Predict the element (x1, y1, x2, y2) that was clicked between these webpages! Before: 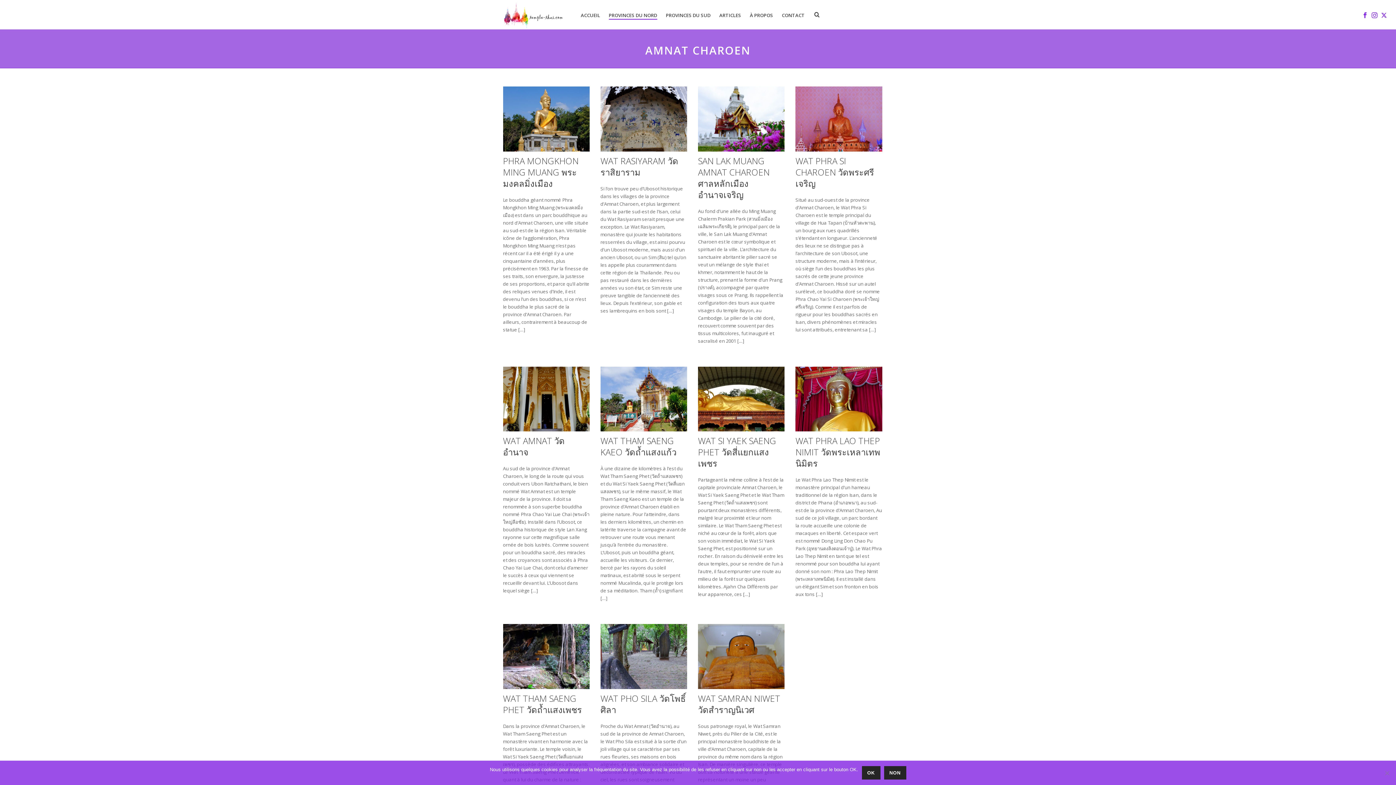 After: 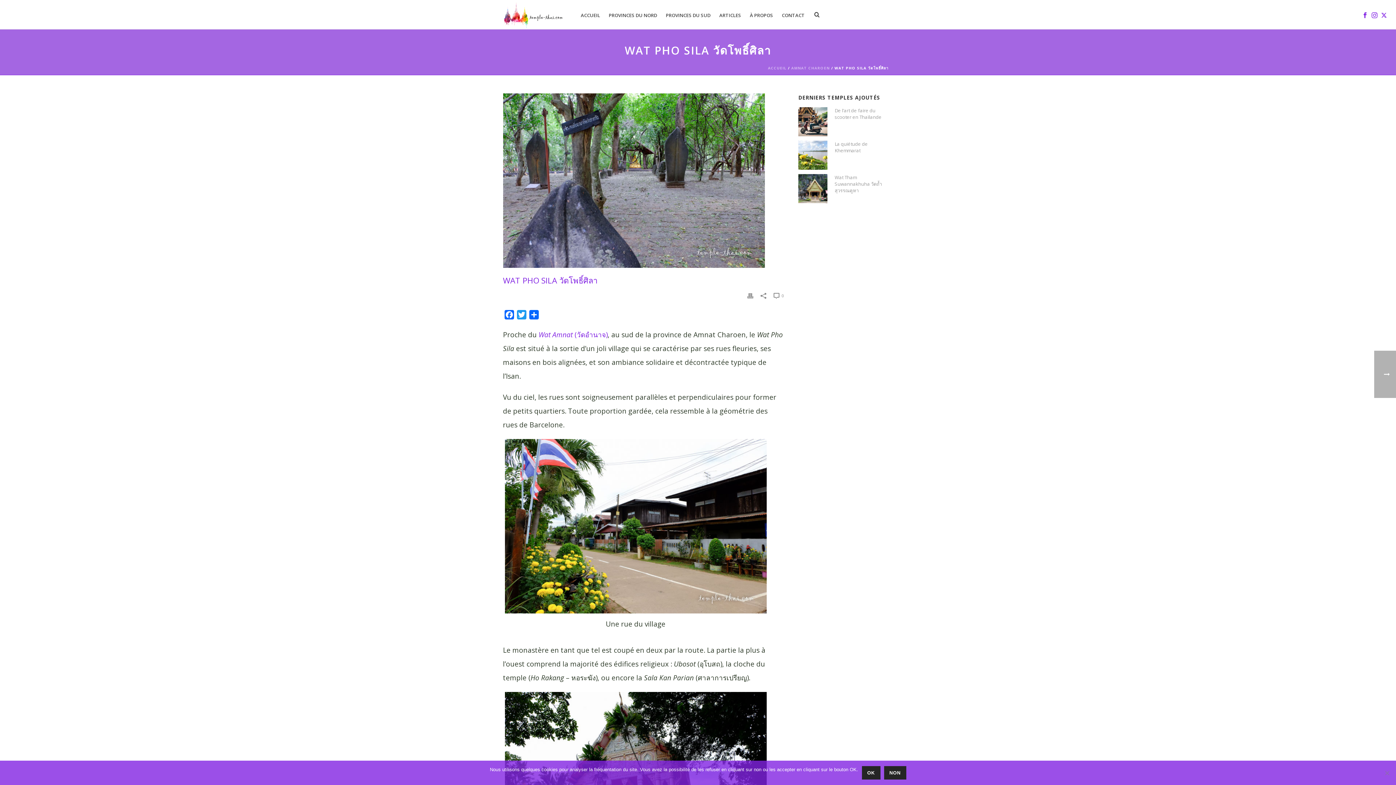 Action: bbox: (600, 692, 686, 716) label: WAT PHO SILA วัดโพธิ์ศิลา